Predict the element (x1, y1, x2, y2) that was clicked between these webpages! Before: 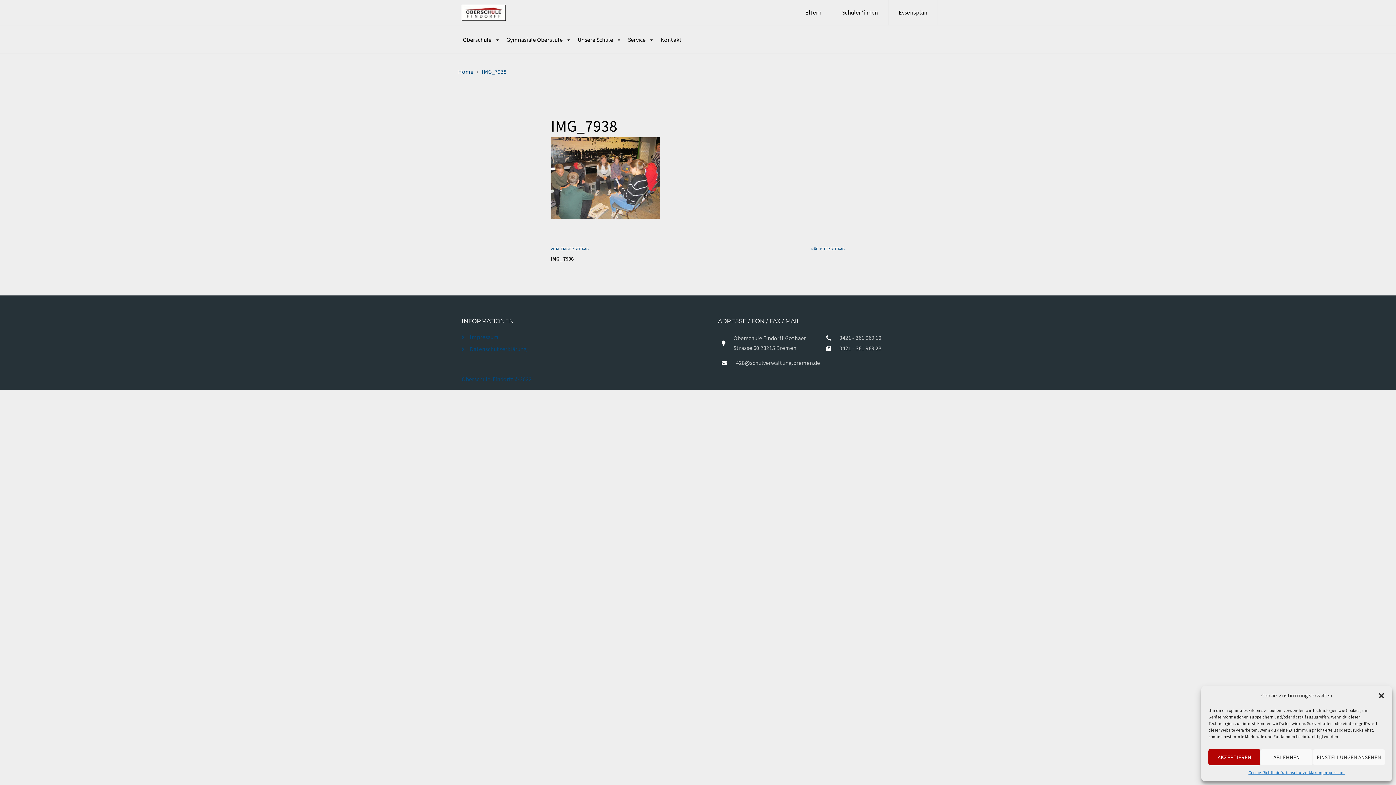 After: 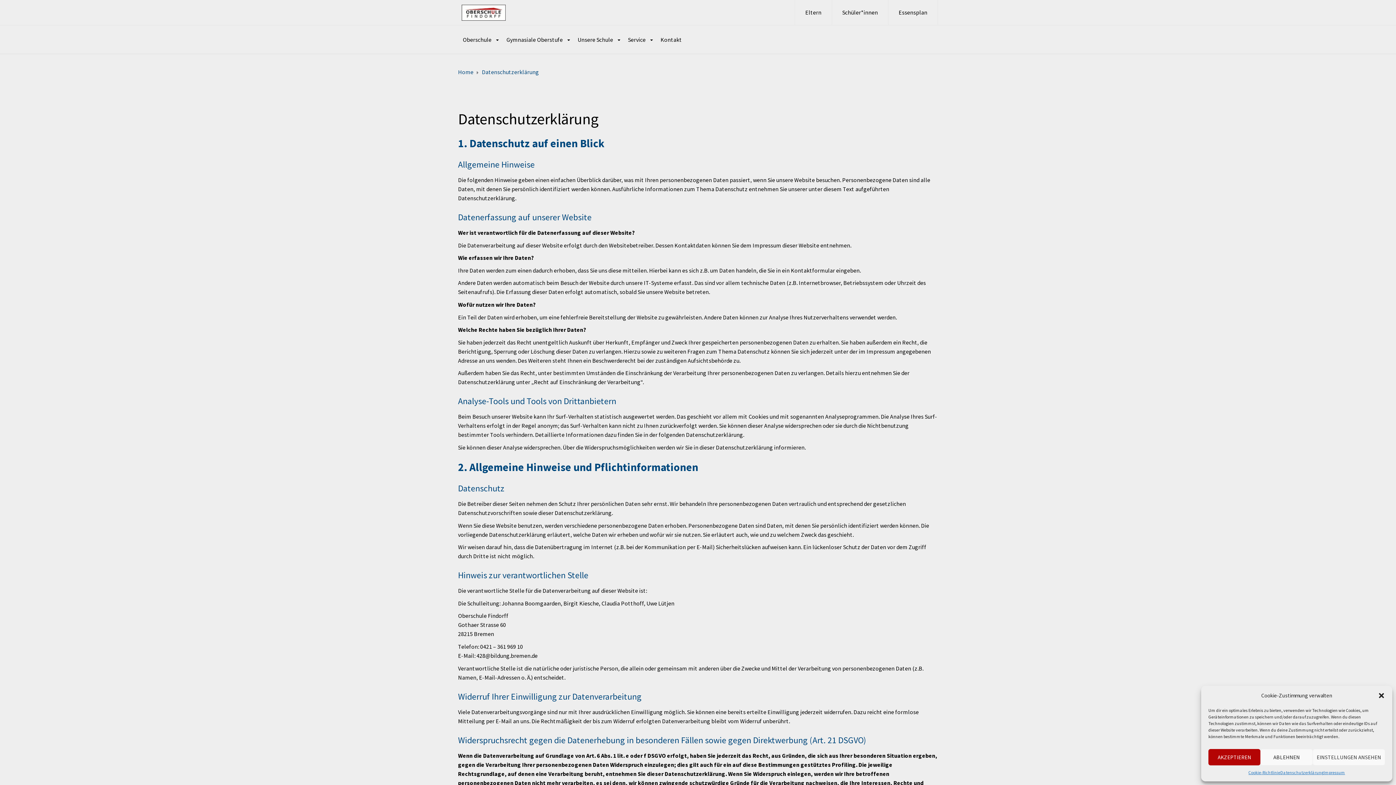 Action: bbox: (1280, 769, 1323, 776) label: Datenschutzerklärung